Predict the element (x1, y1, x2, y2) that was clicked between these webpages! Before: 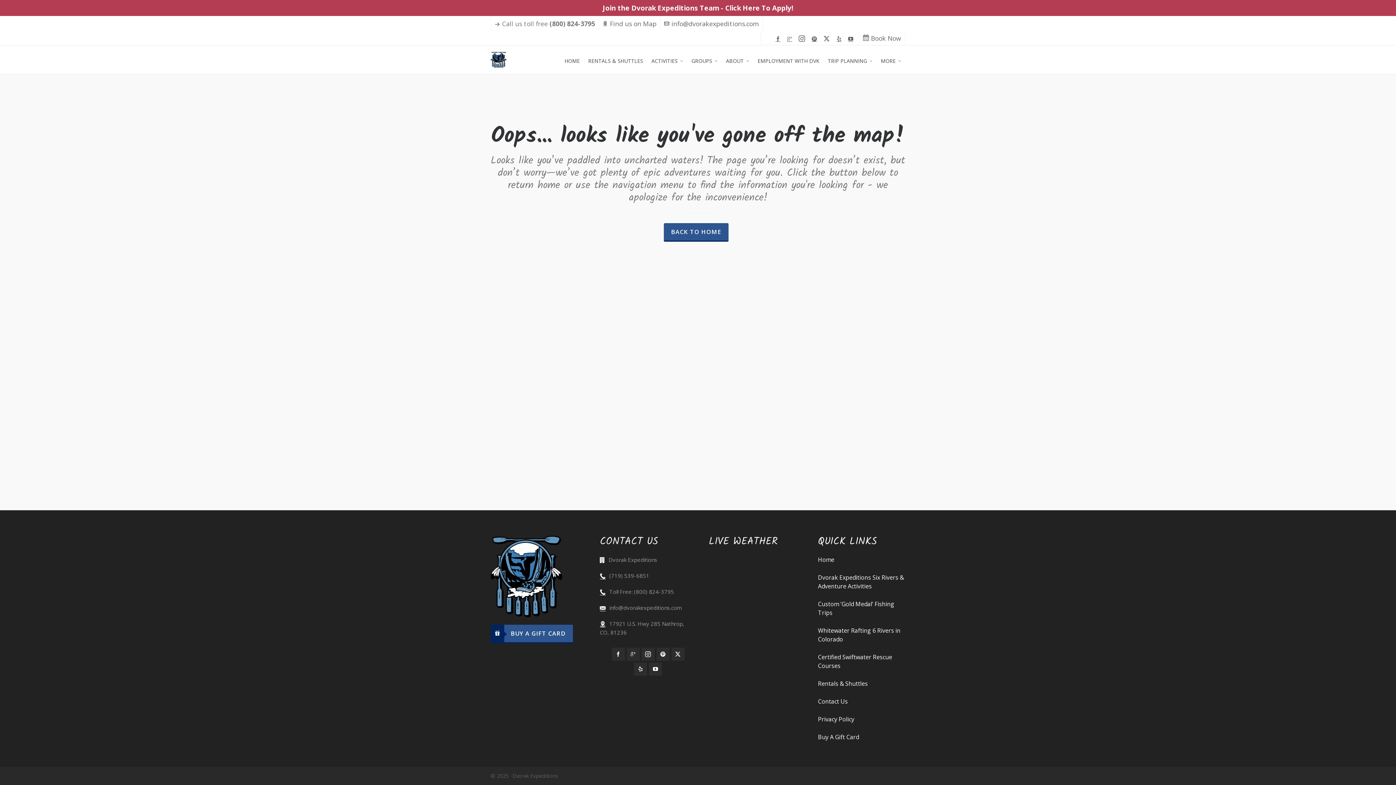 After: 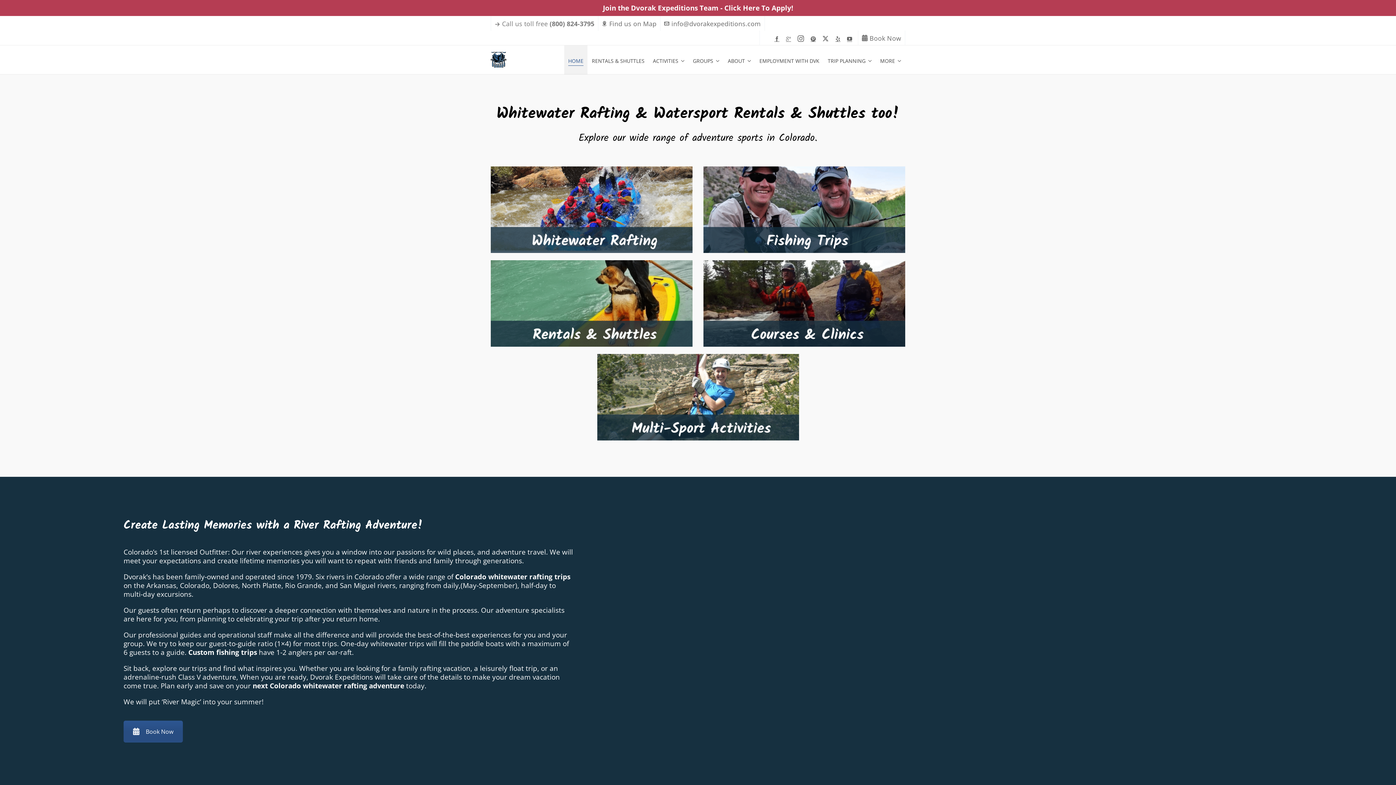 Action: bbox: (664, 223, 728, 240) label: BACK TO HOME